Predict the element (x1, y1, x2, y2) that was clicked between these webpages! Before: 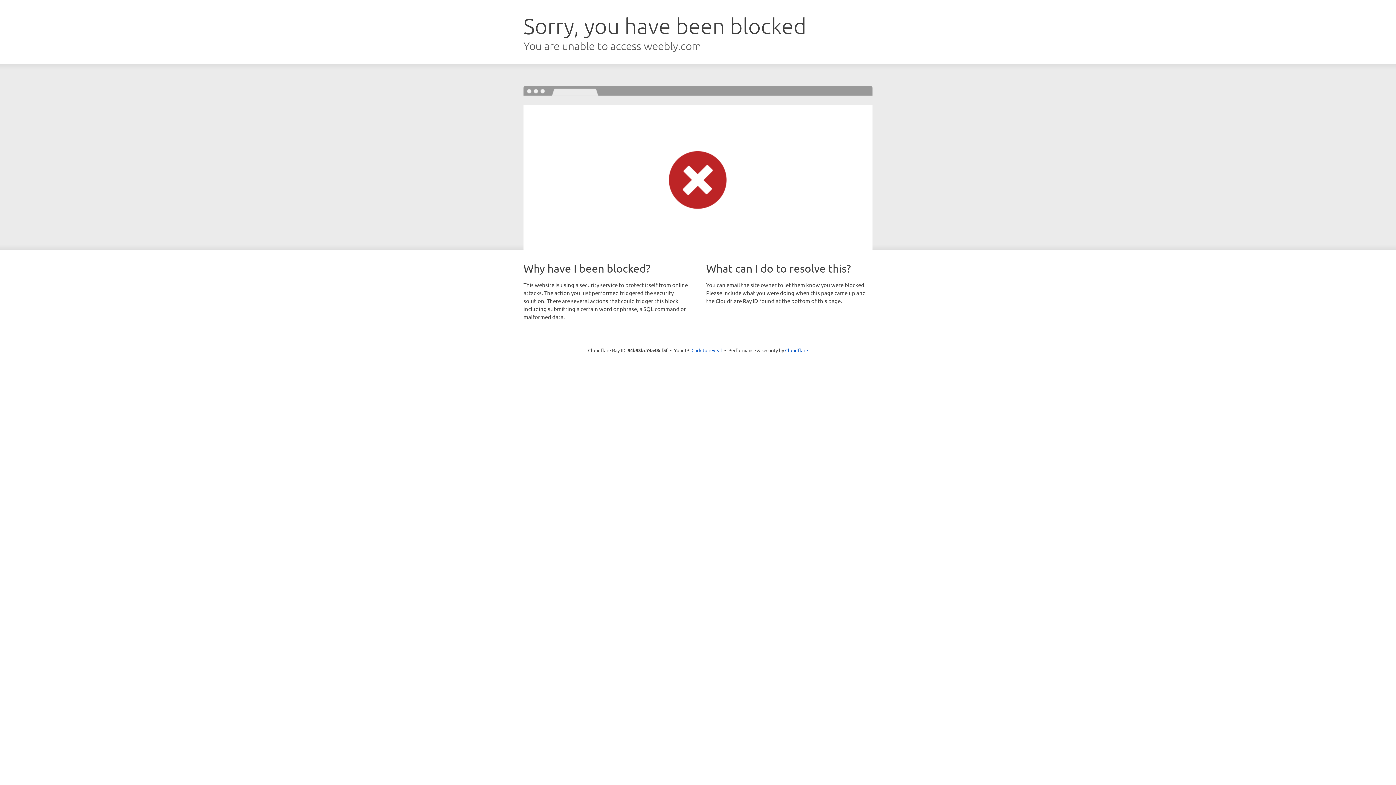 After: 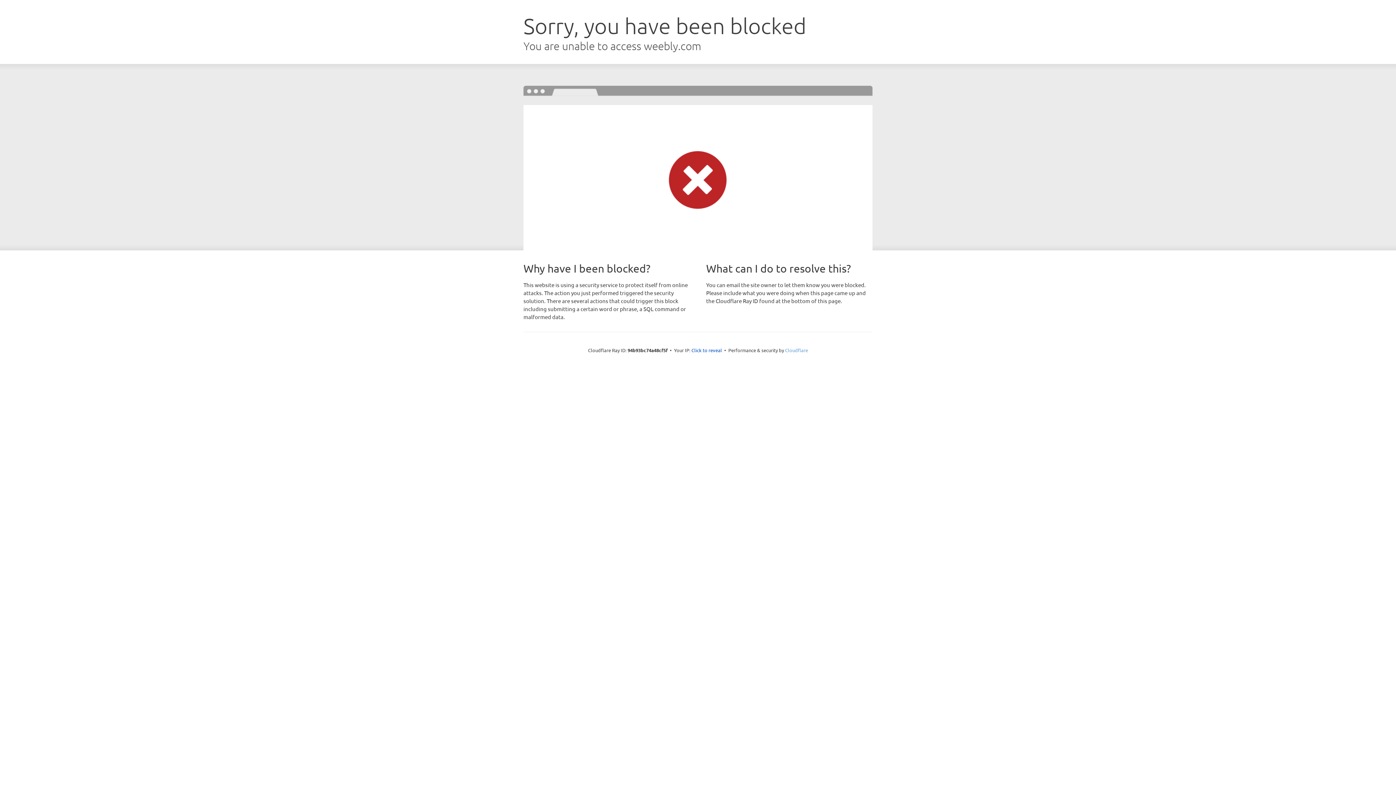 Action: bbox: (785, 347, 808, 353) label: Cloudflare